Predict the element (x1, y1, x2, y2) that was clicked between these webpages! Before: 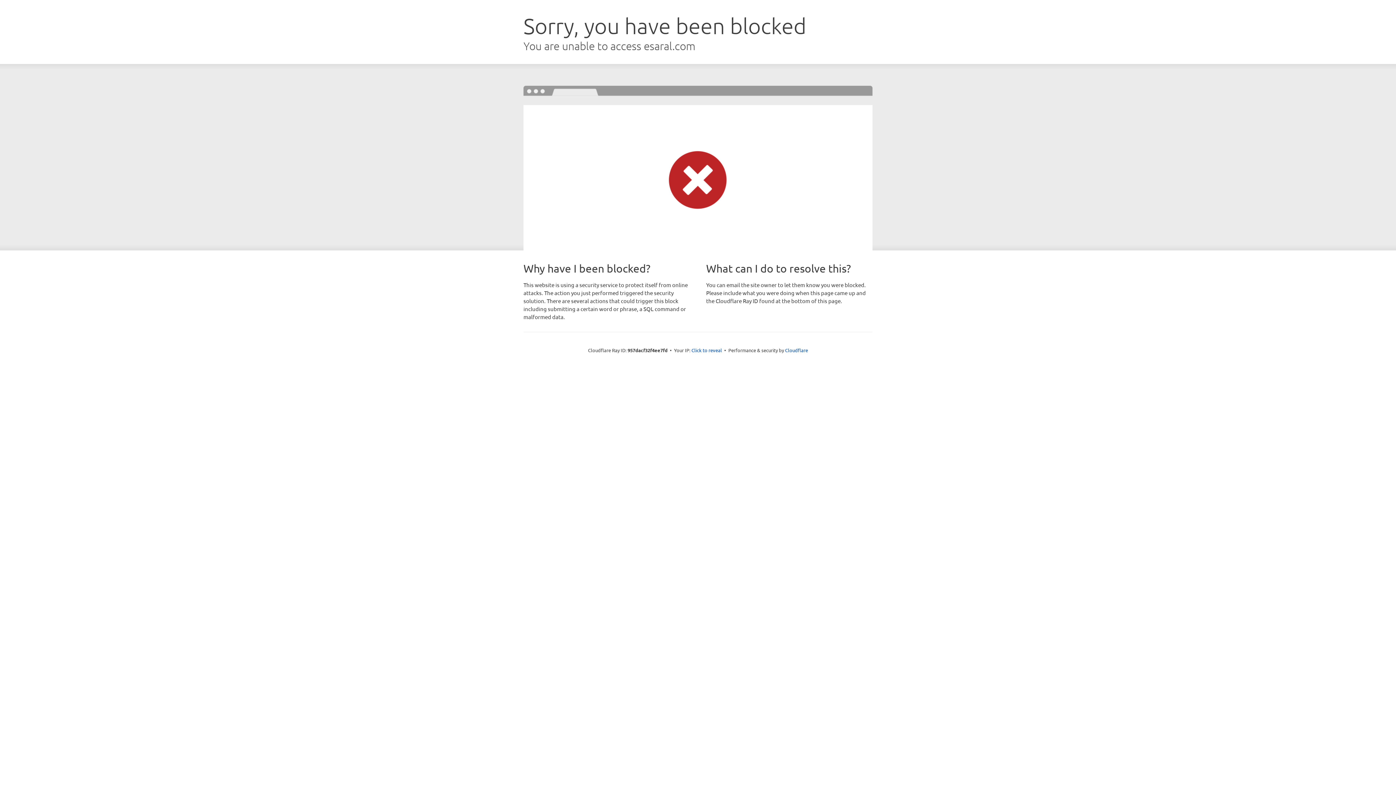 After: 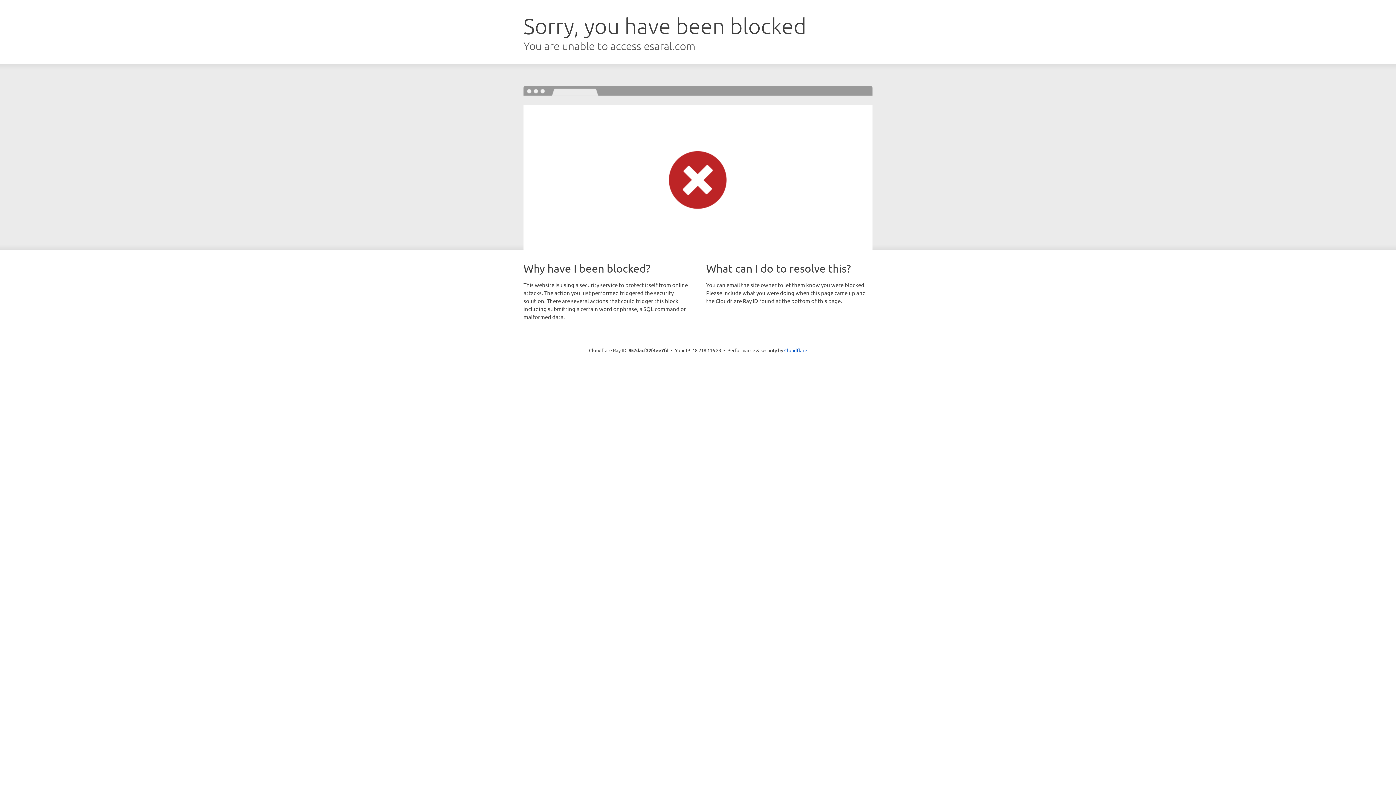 Action: bbox: (691, 346, 722, 353) label: Click to reveal